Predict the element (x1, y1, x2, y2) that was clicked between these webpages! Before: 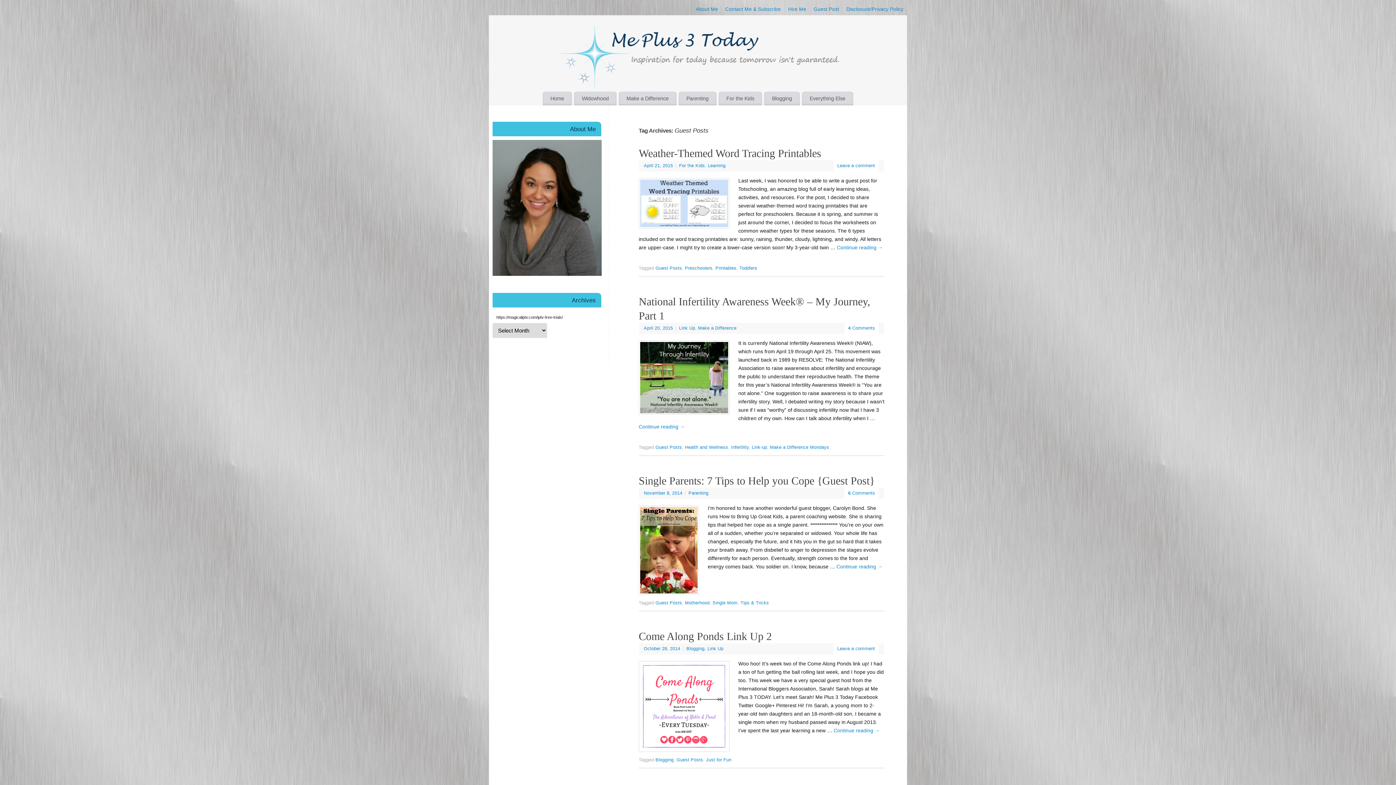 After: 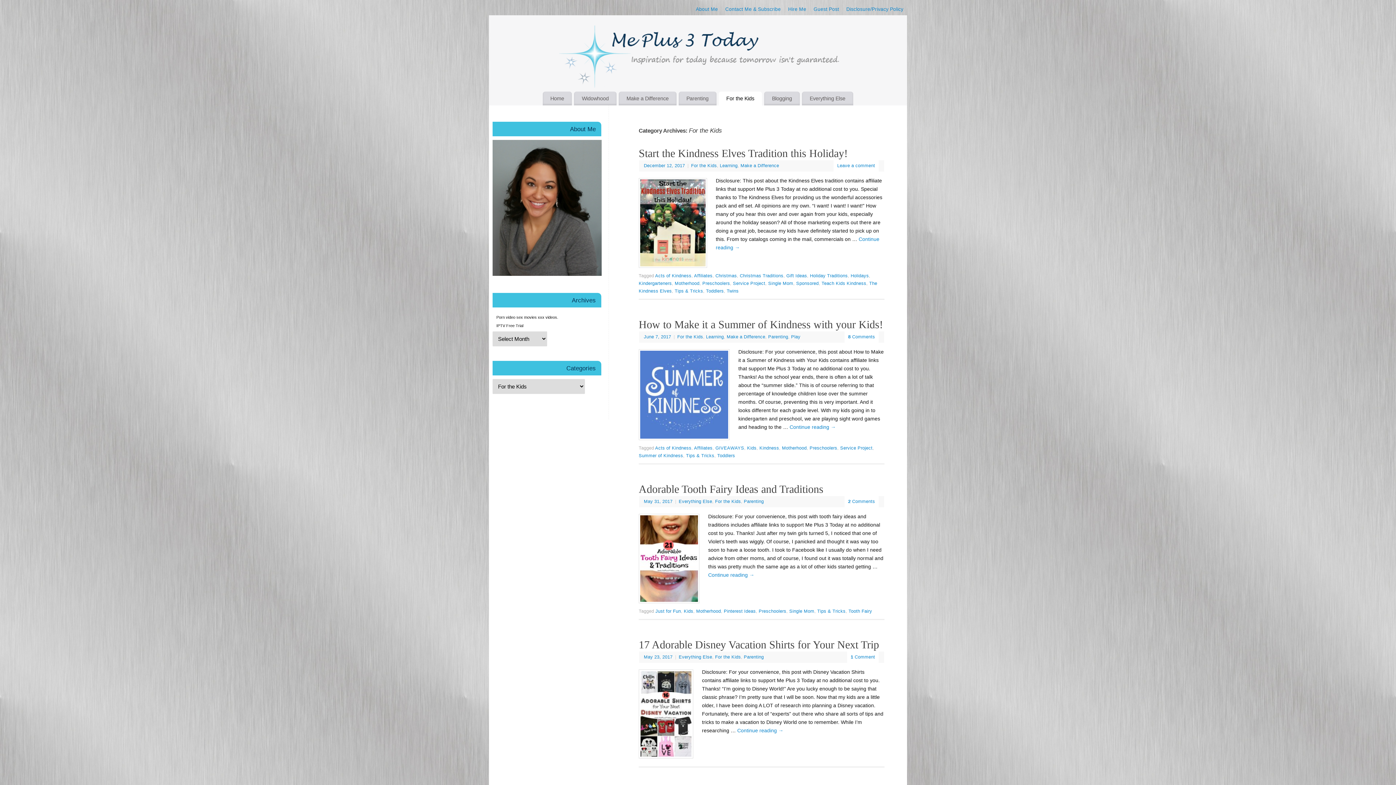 Action: label: For the Kids bbox: (679, 163, 705, 168)